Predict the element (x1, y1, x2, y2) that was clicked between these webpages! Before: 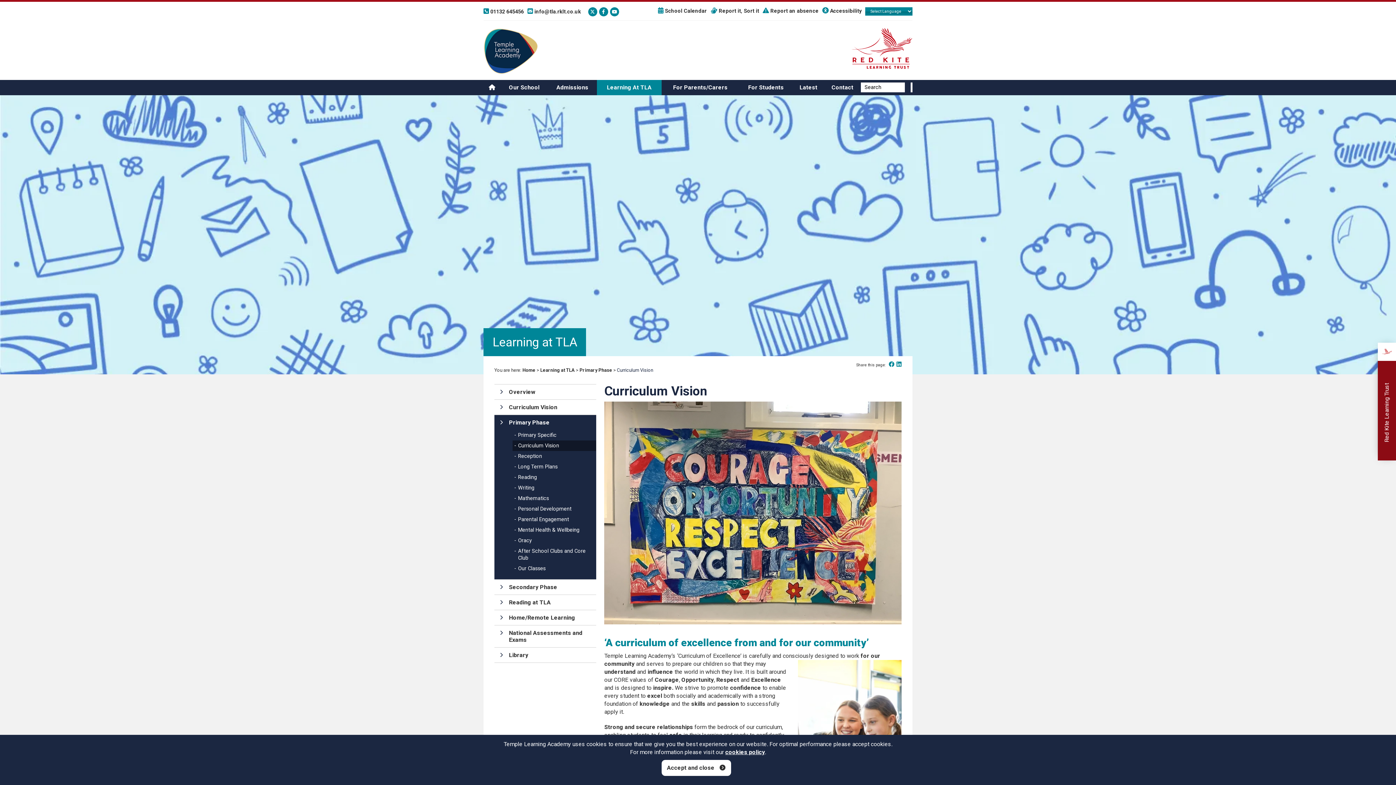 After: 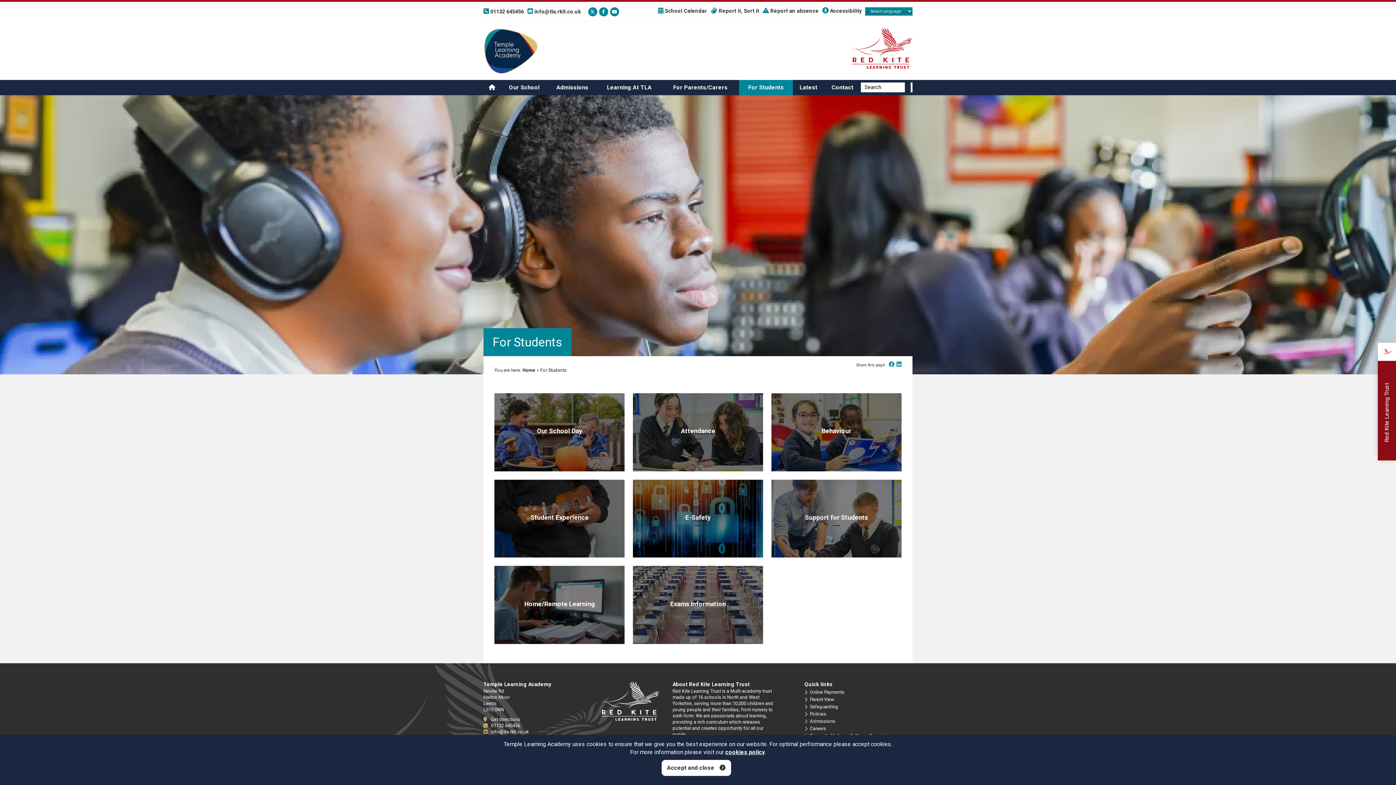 Action: label: For Students bbox: (739, 80, 793, 95)